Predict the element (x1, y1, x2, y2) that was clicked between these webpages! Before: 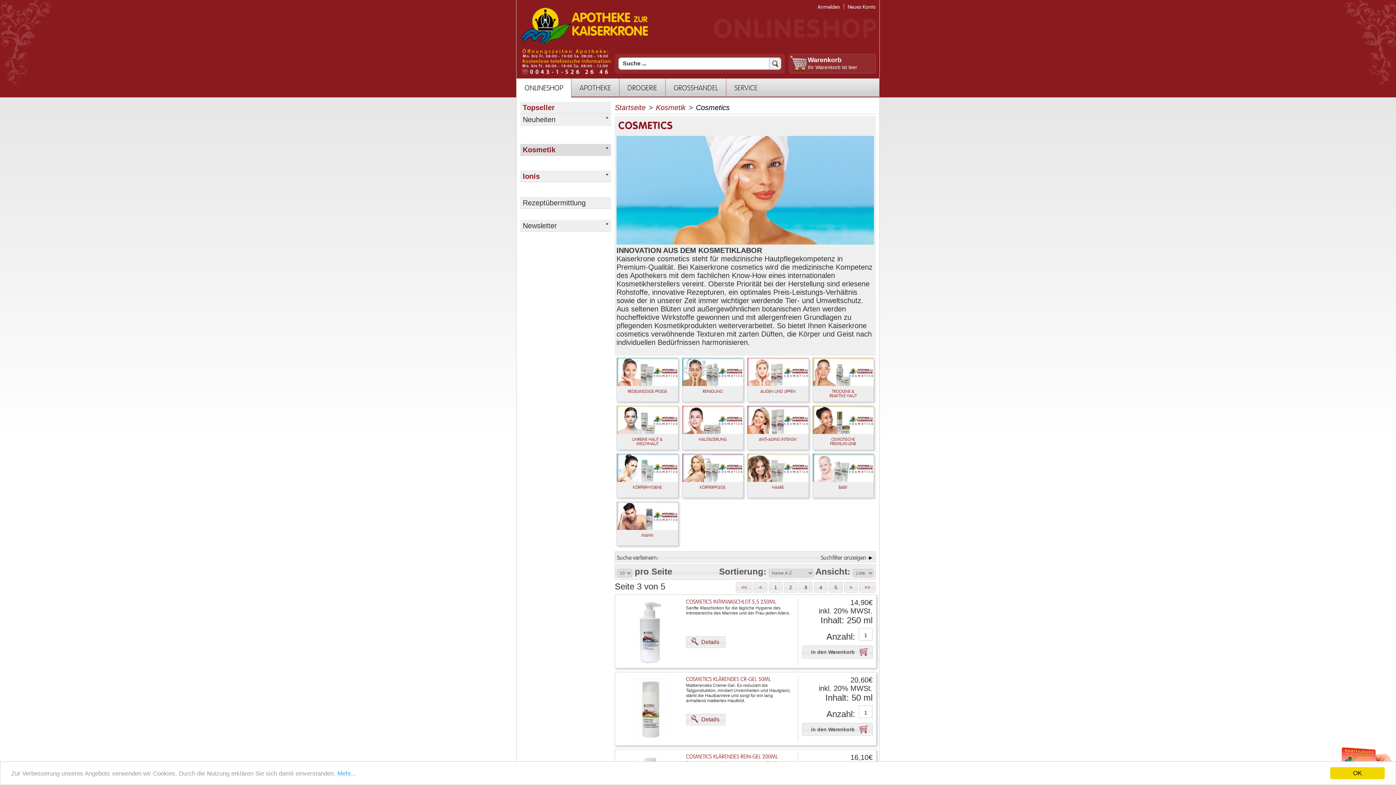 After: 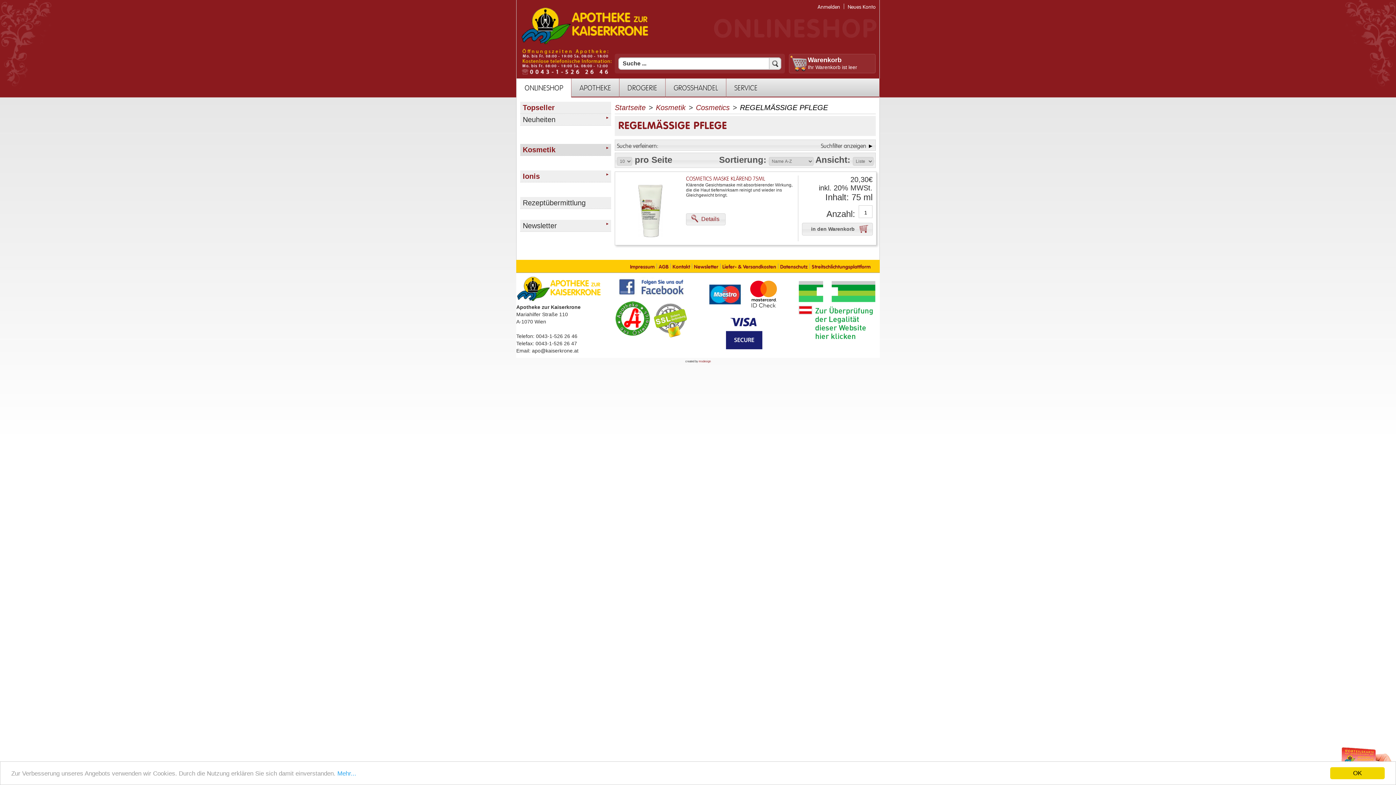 Action: label: REGELMÄSSIGE PFLEGE bbox: (614, 357, 680, 402)